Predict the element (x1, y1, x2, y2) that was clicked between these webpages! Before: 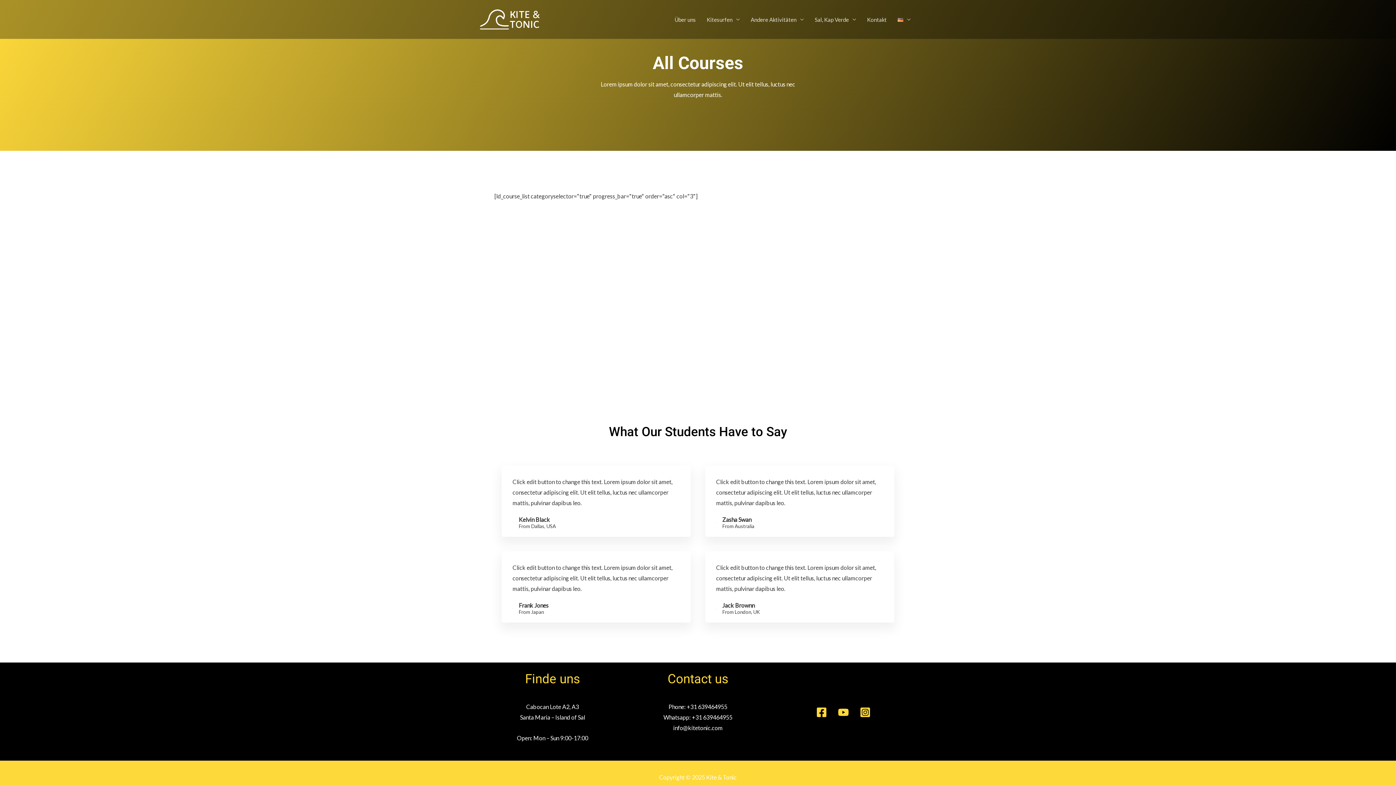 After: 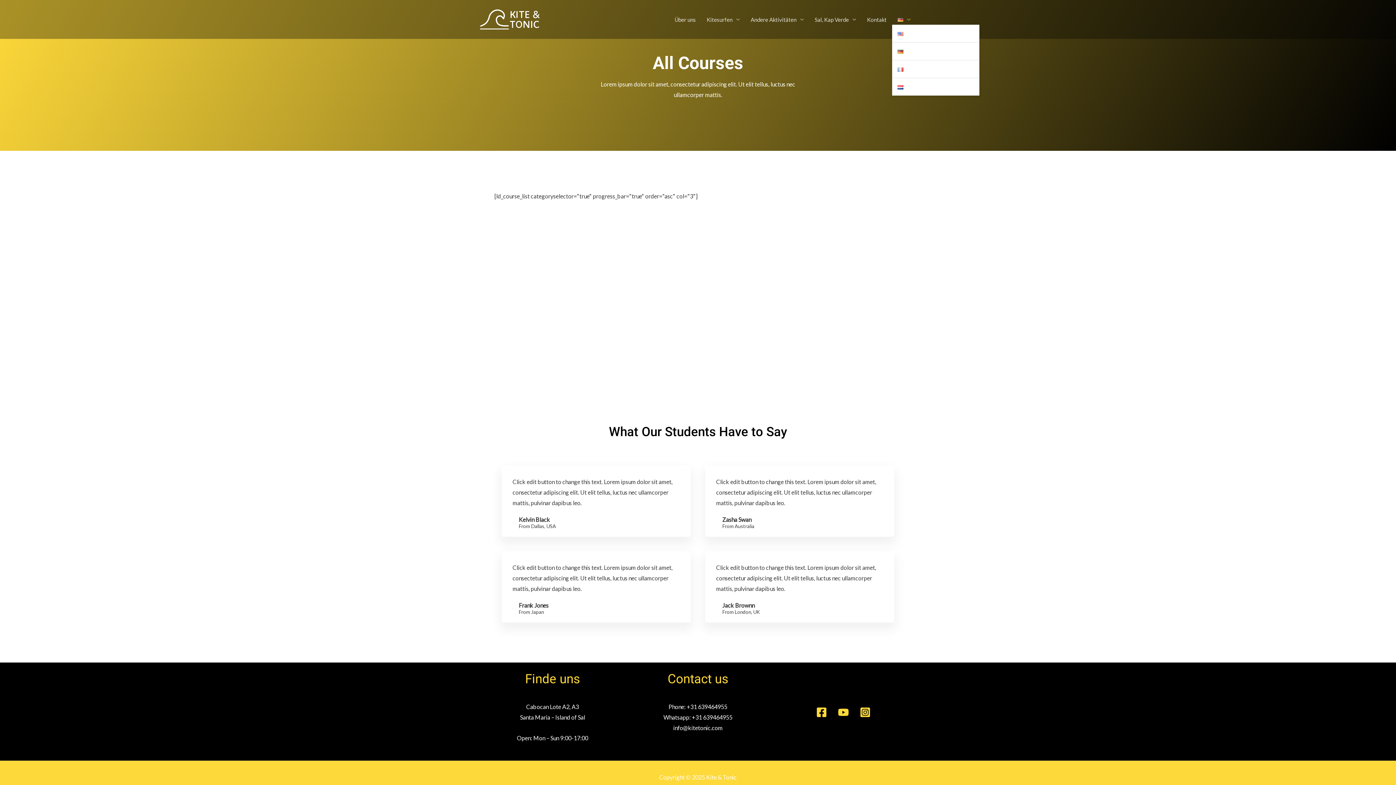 Action: bbox: (892, 14, 916, 24)